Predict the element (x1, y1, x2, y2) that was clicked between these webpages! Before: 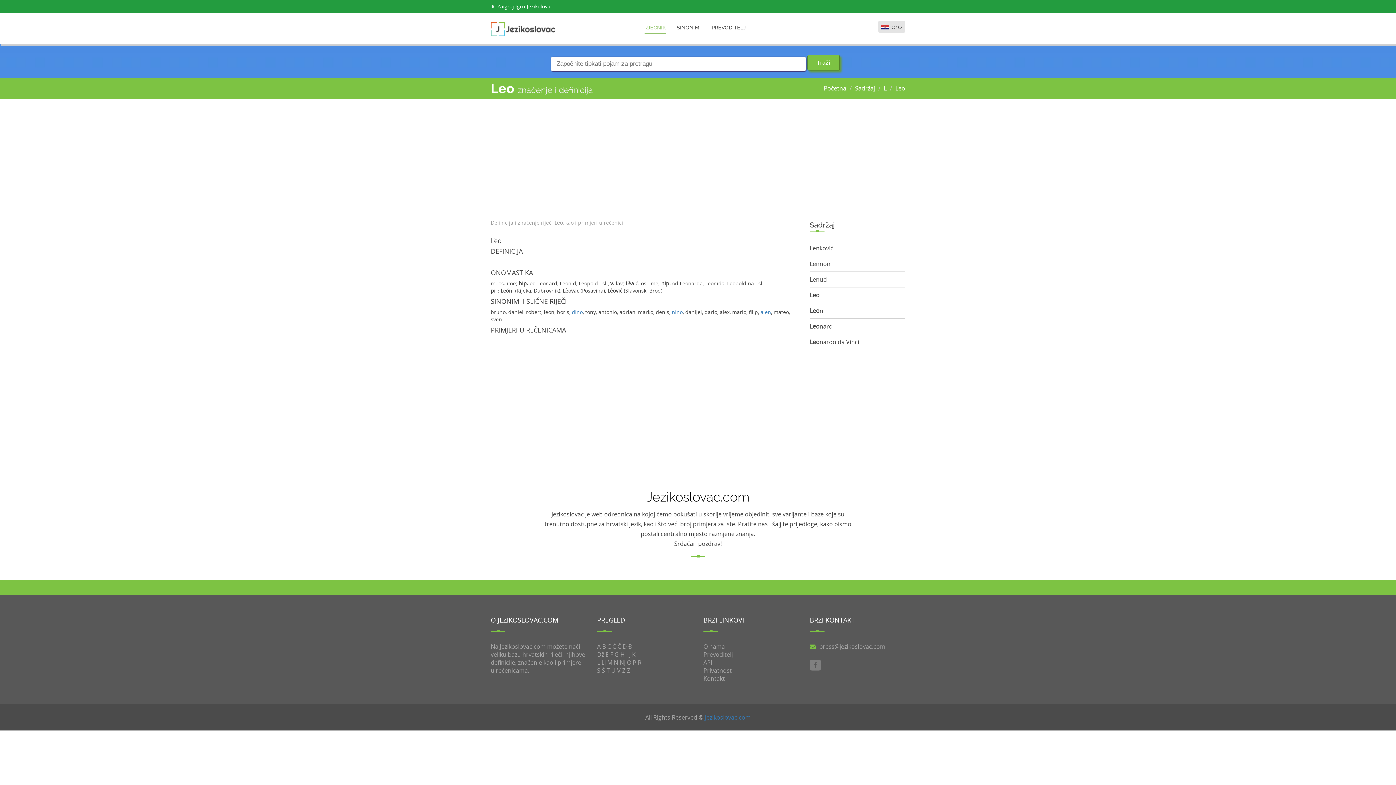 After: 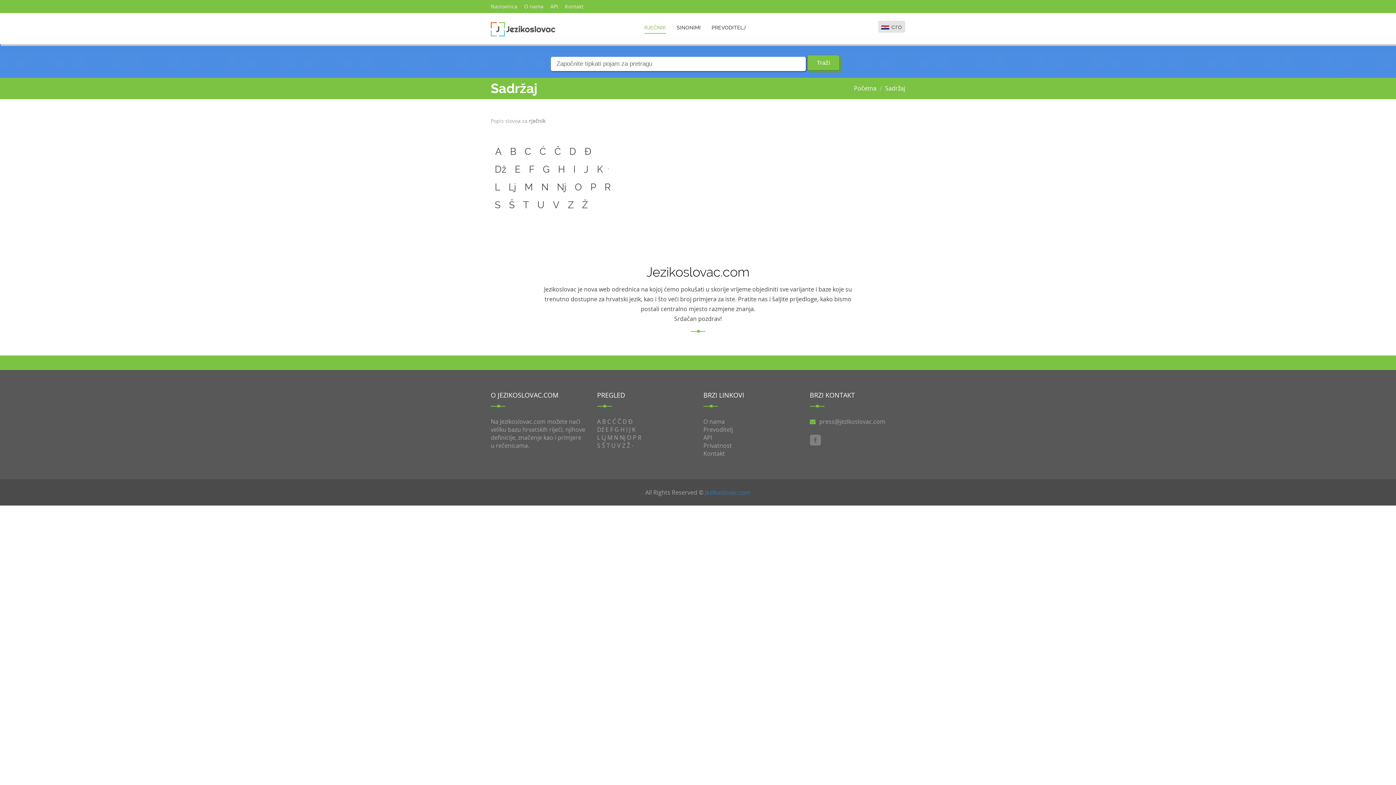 Action: label: Sadržaj bbox: (855, 84, 875, 92)